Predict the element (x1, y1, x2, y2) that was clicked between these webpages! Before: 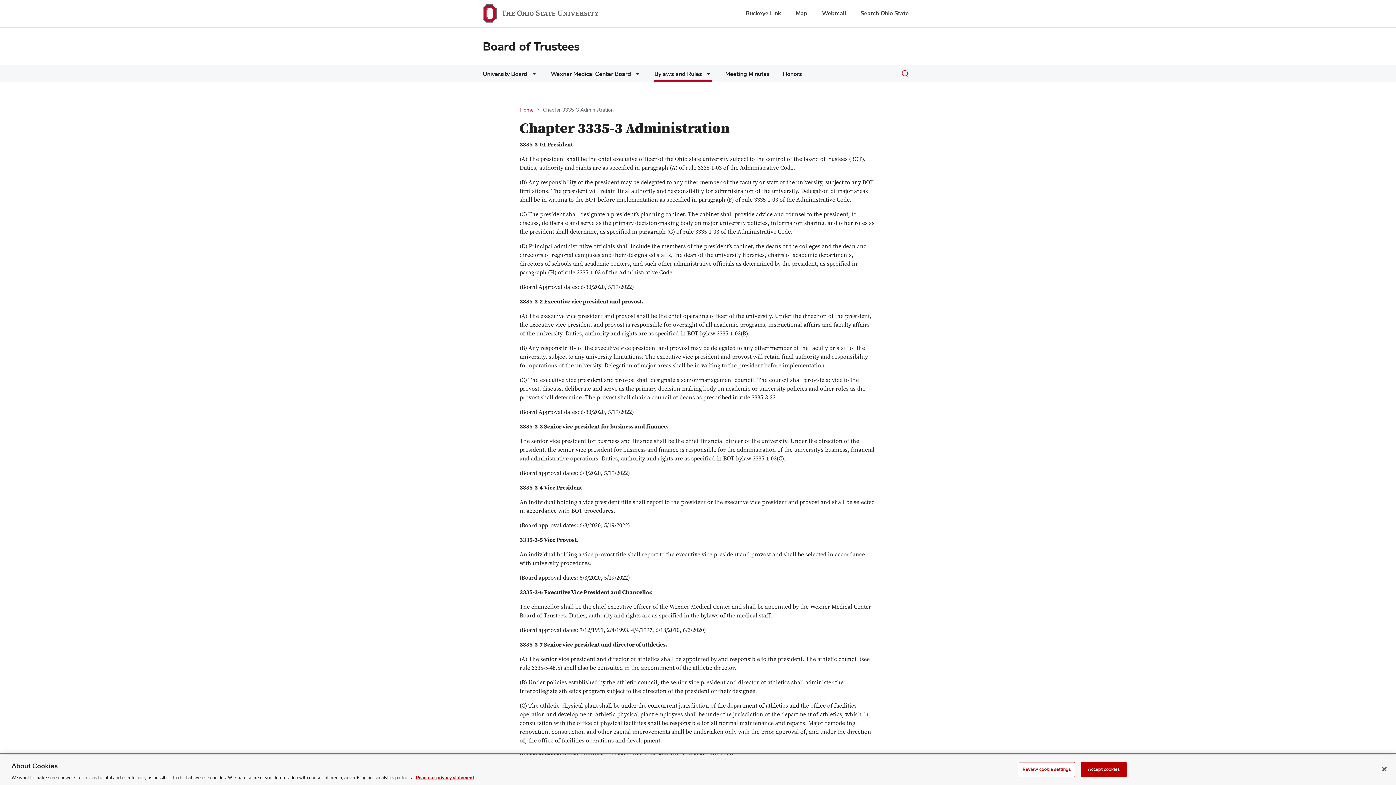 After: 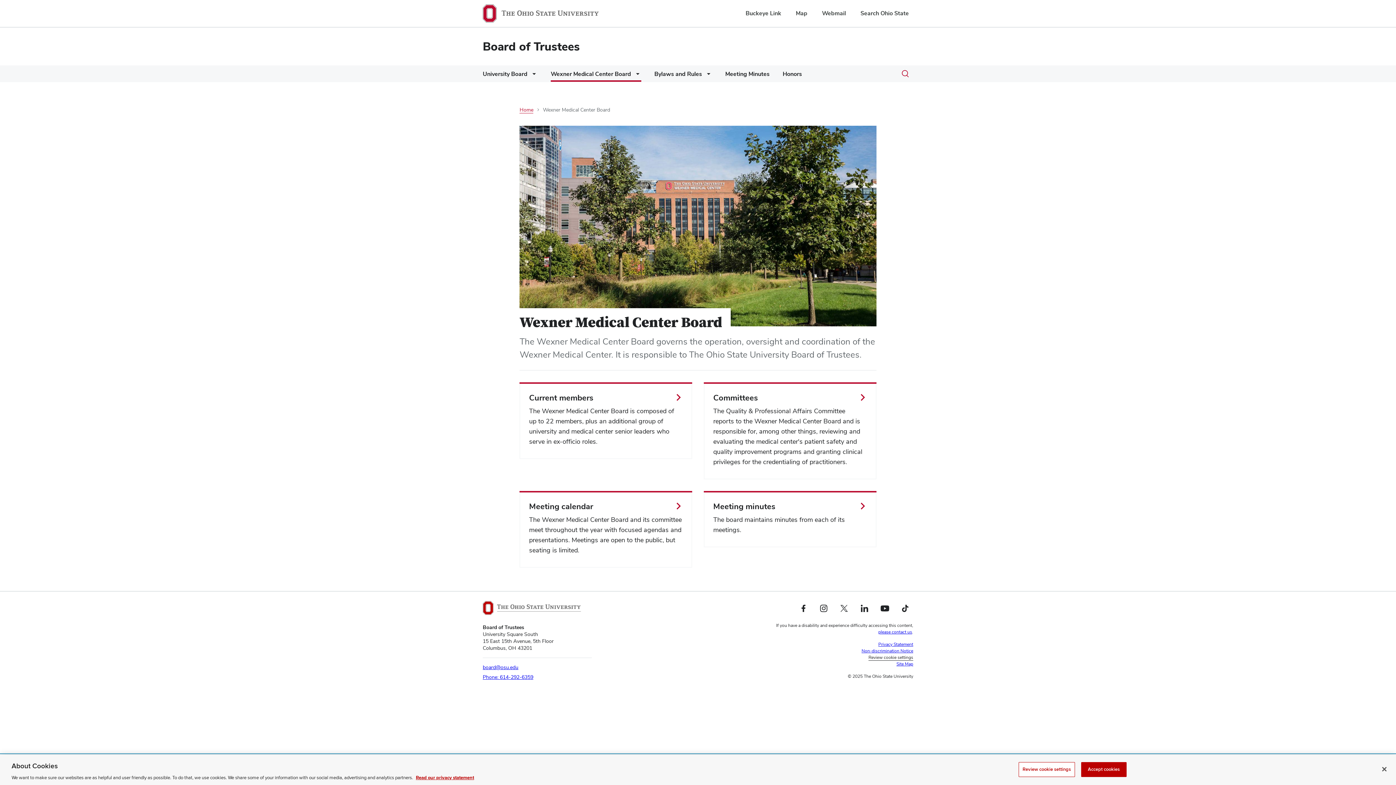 Action: bbox: (550, 69, 631, 81) label: Wexner Medical Center Board